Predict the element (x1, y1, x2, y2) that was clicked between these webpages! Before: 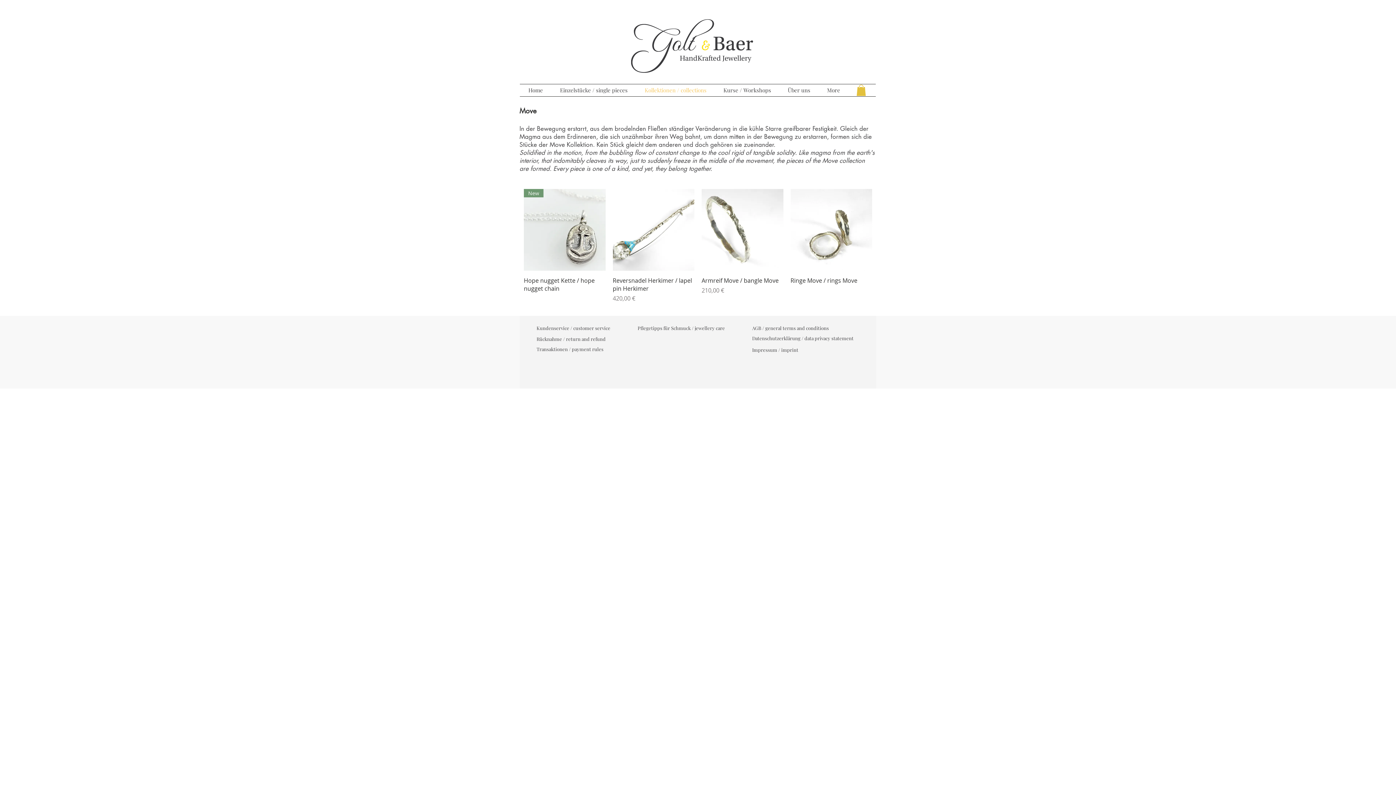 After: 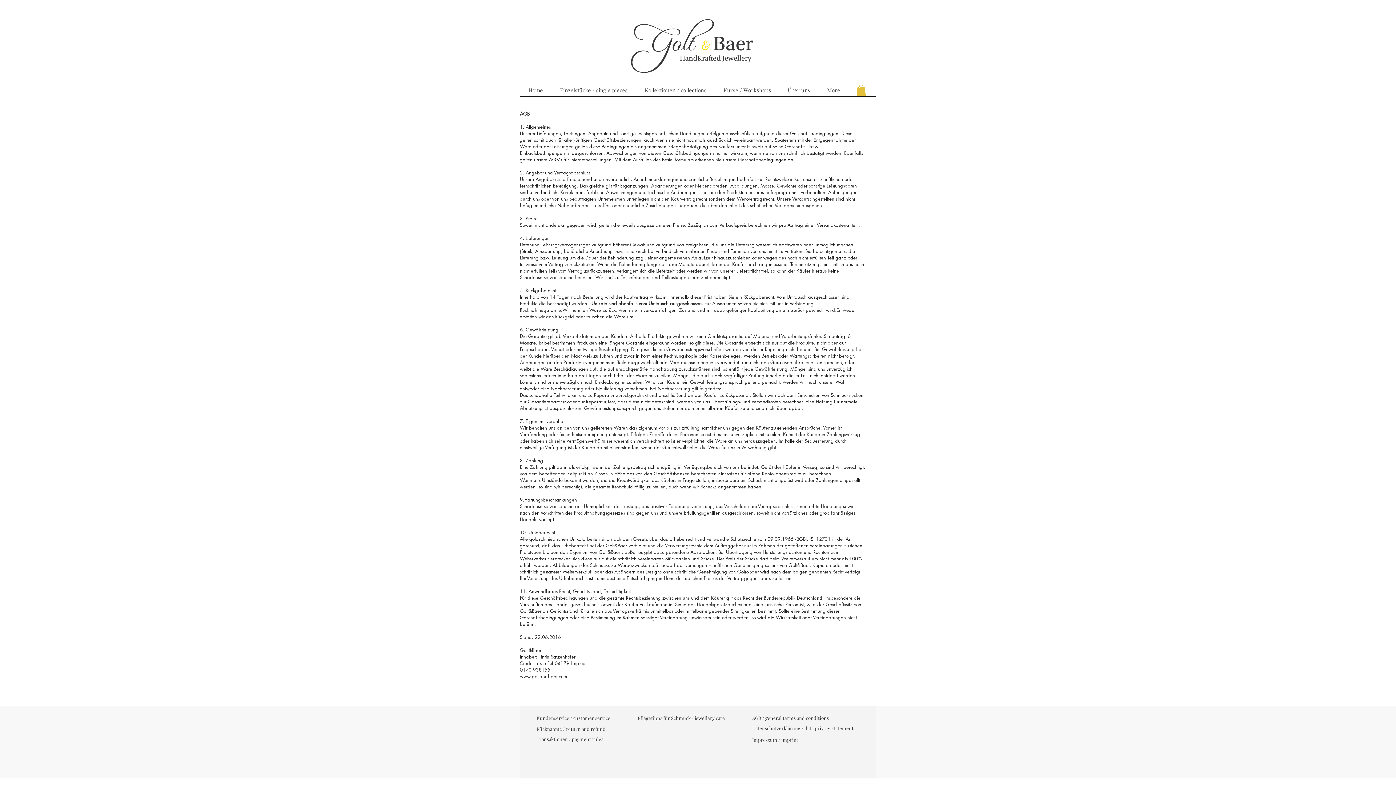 Action: label: AGB / general terms and conditions bbox: (752, 322, 829, 334)